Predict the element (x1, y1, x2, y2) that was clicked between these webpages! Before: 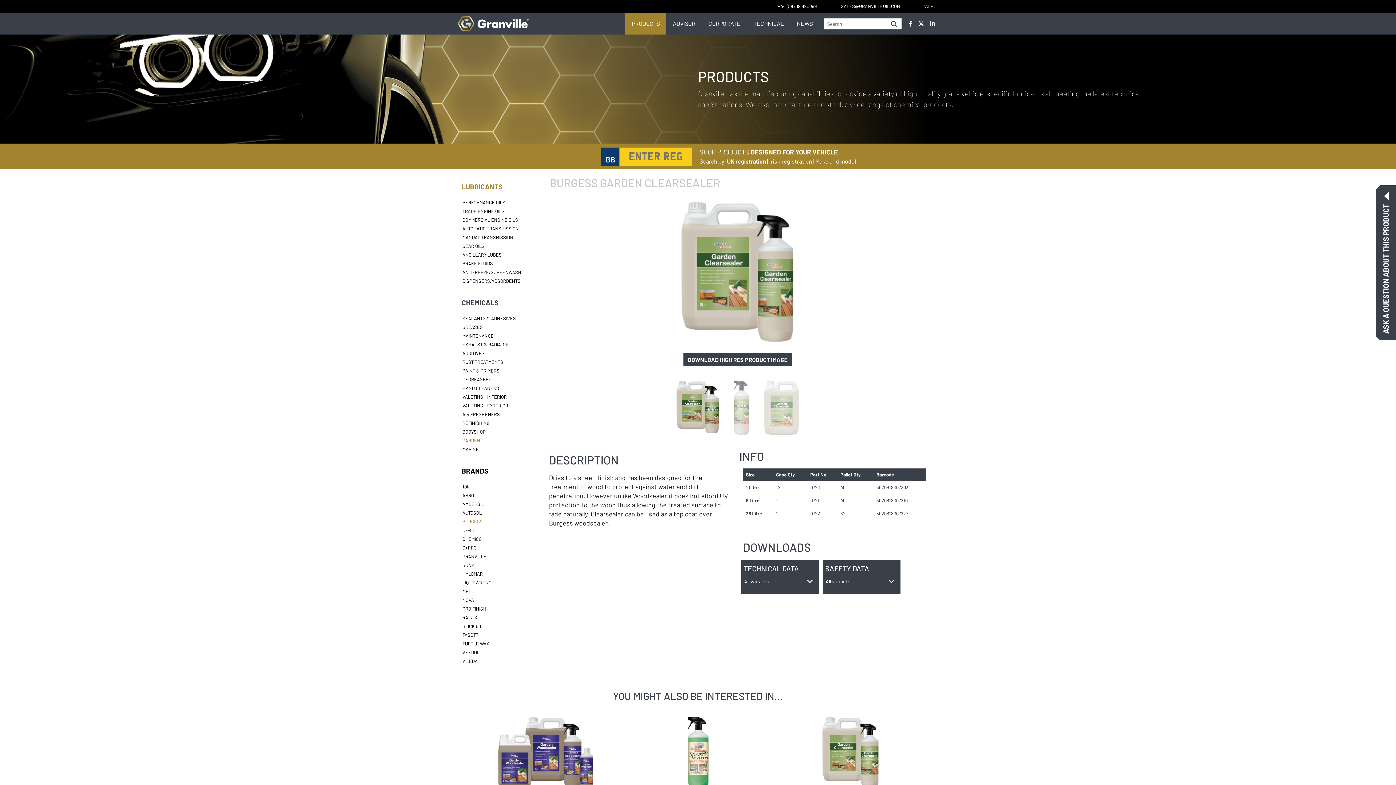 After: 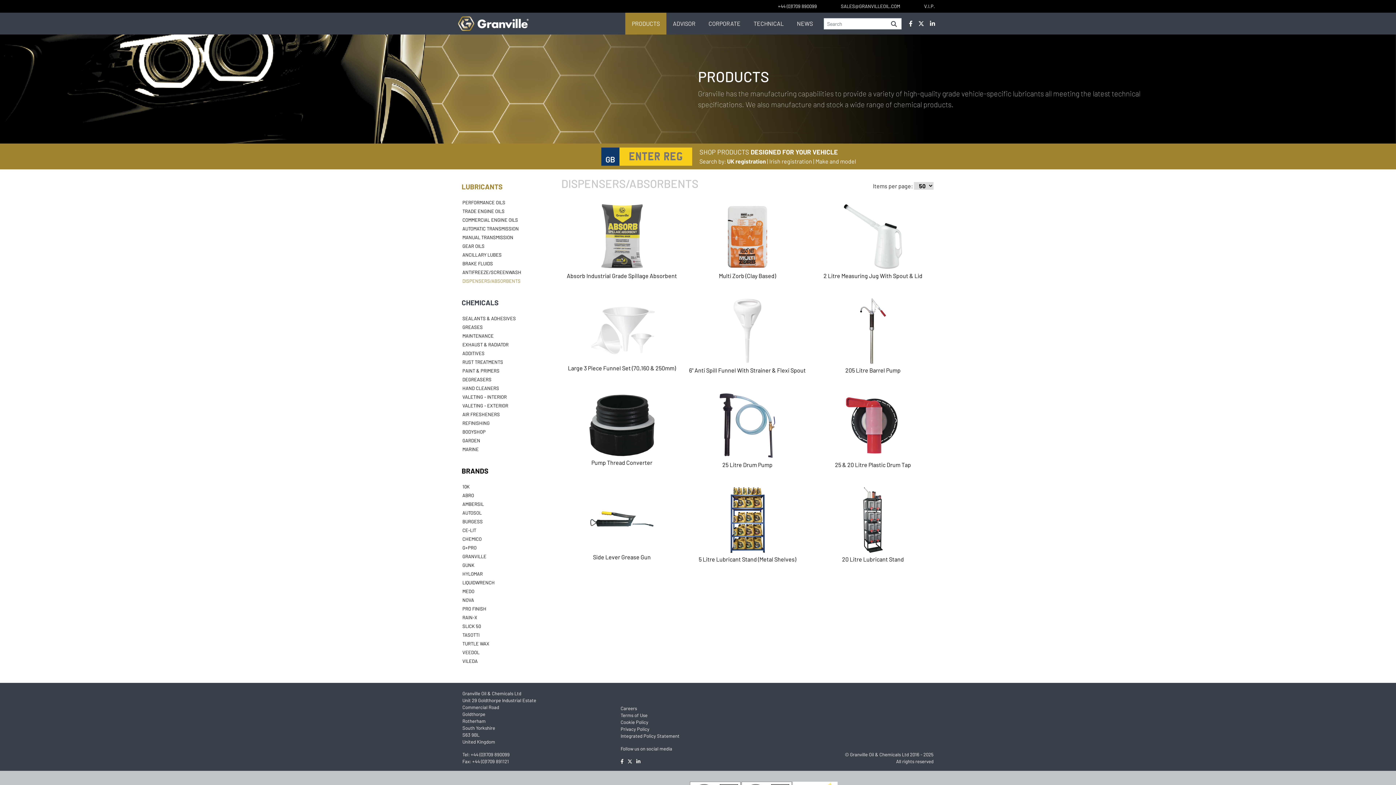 Action: bbox: (462, 278, 520, 284) label: DISPENSERS/ABSORBENTS